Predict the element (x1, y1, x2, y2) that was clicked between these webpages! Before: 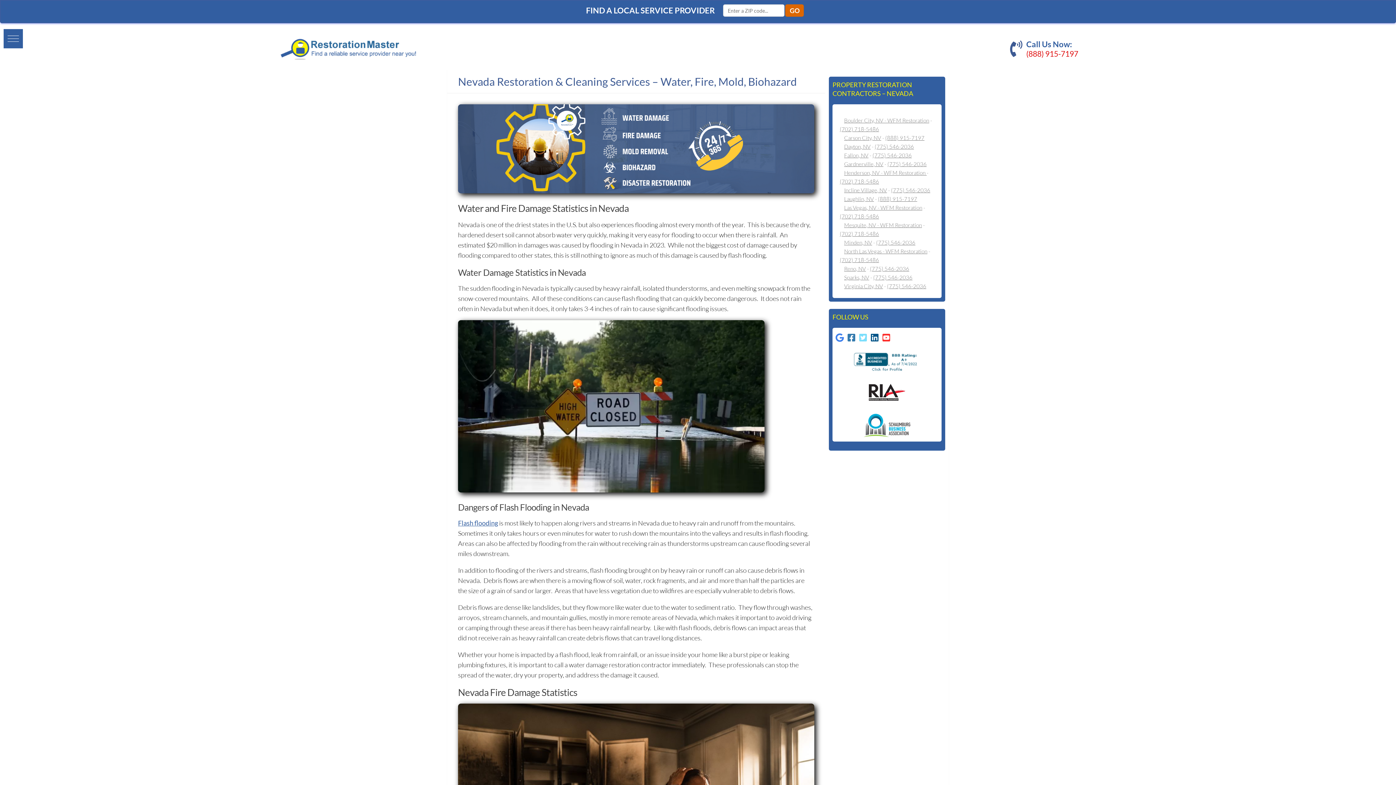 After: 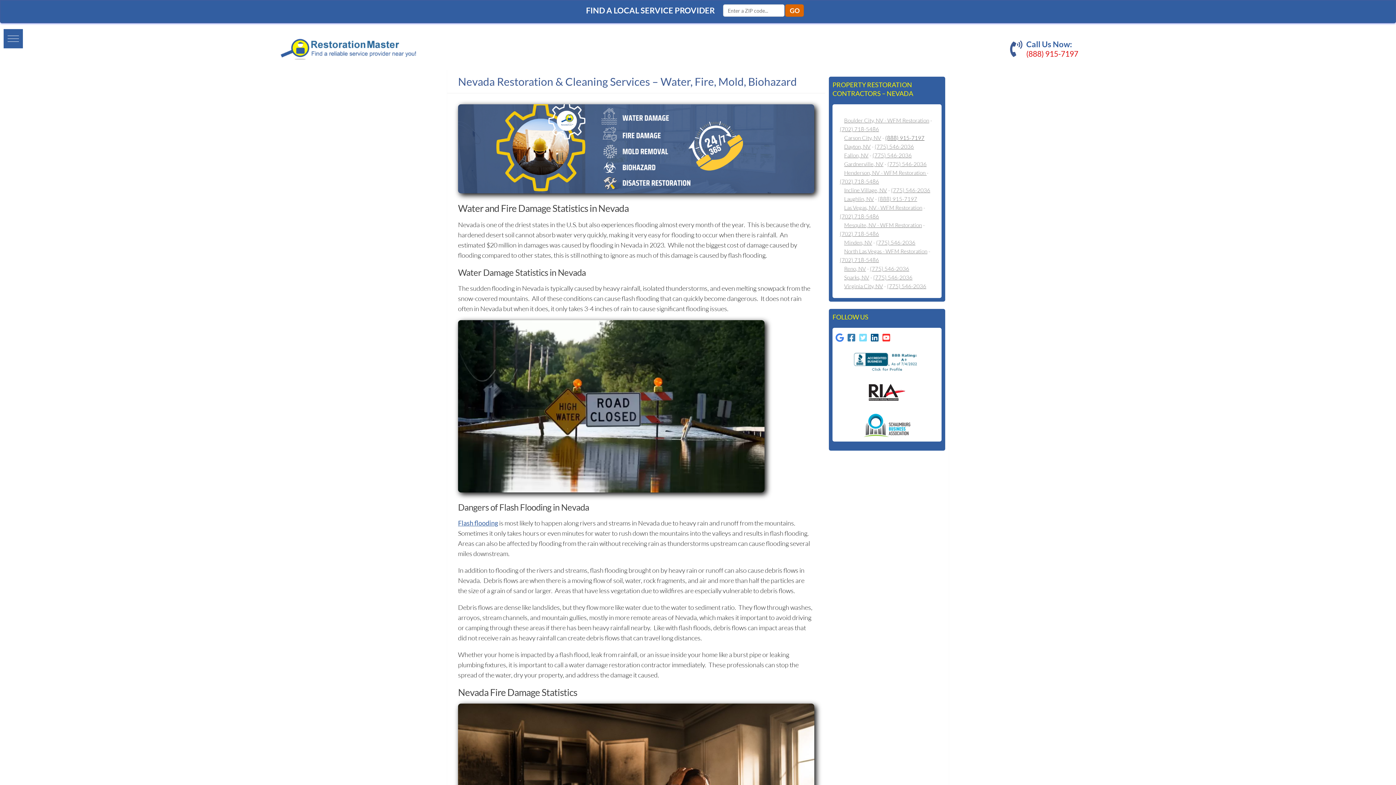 Action: label: (888) 915-7197 bbox: (885, 134, 924, 141)